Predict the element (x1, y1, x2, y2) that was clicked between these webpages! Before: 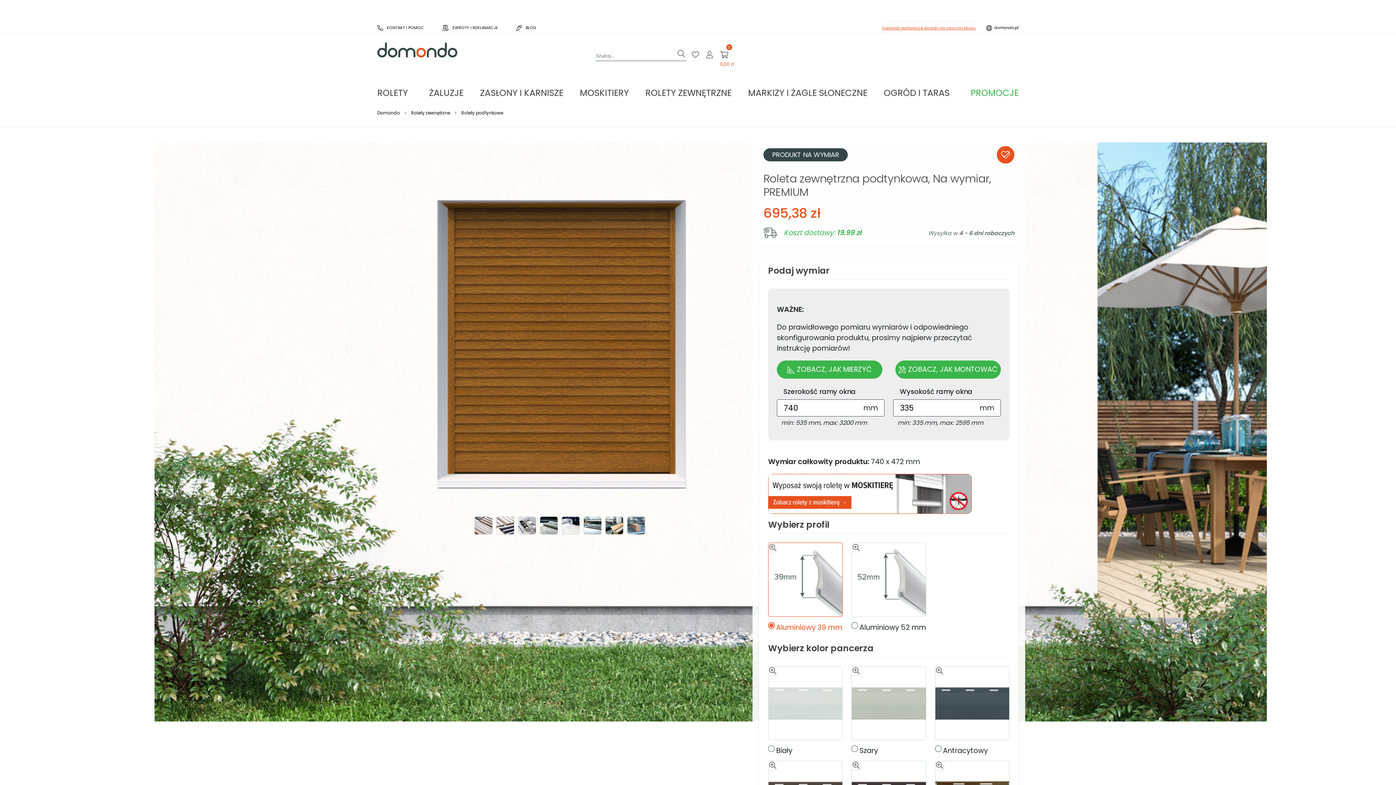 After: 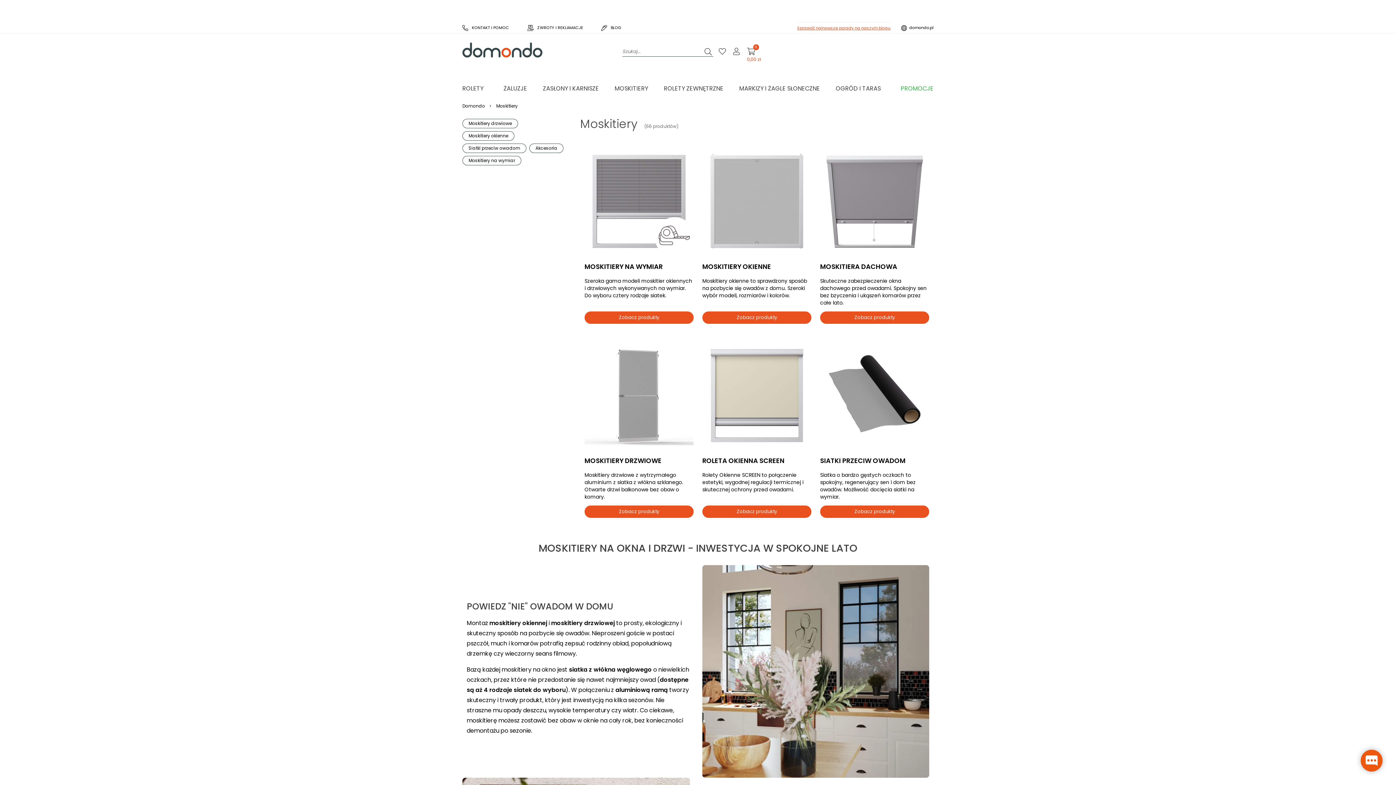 Action: label: Moskitiery bbox: (571, 82, 637, 103)